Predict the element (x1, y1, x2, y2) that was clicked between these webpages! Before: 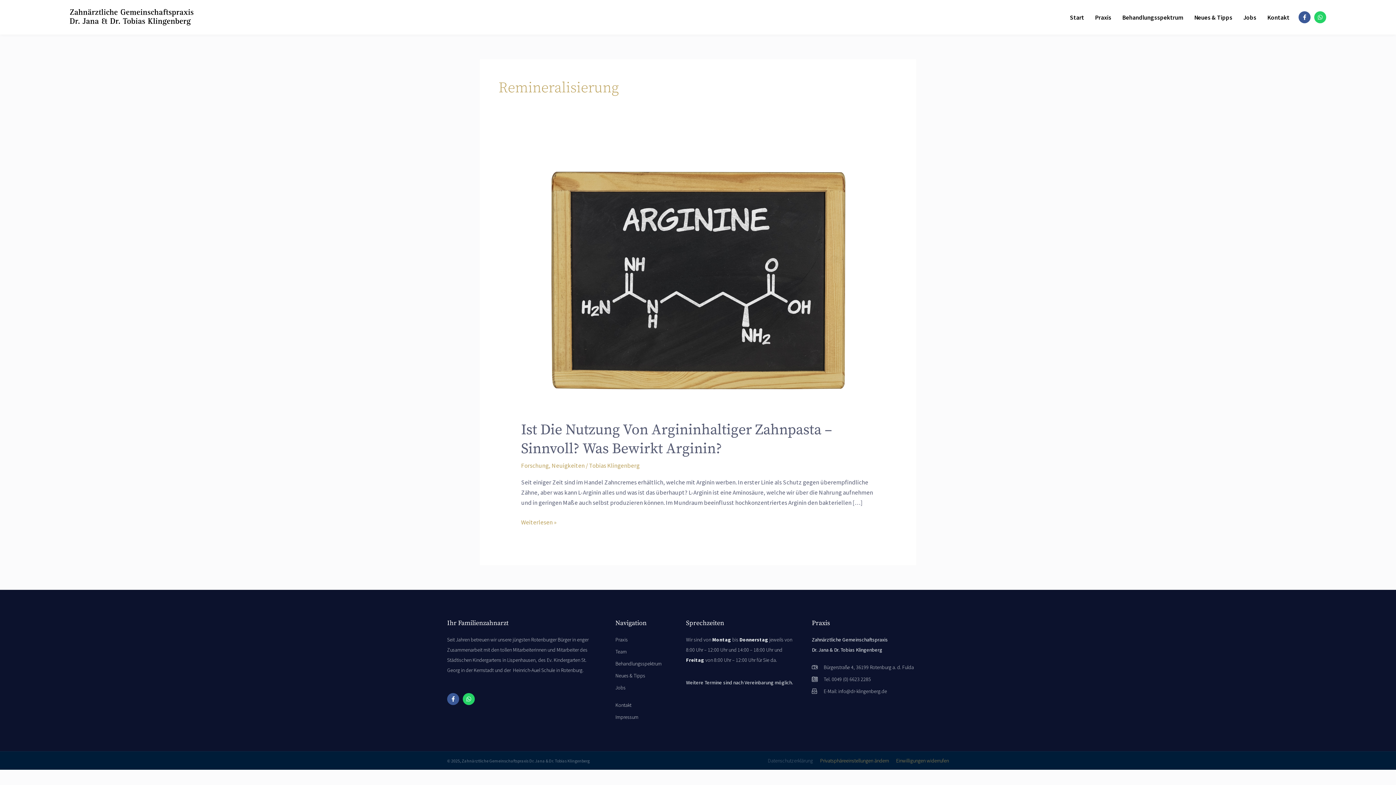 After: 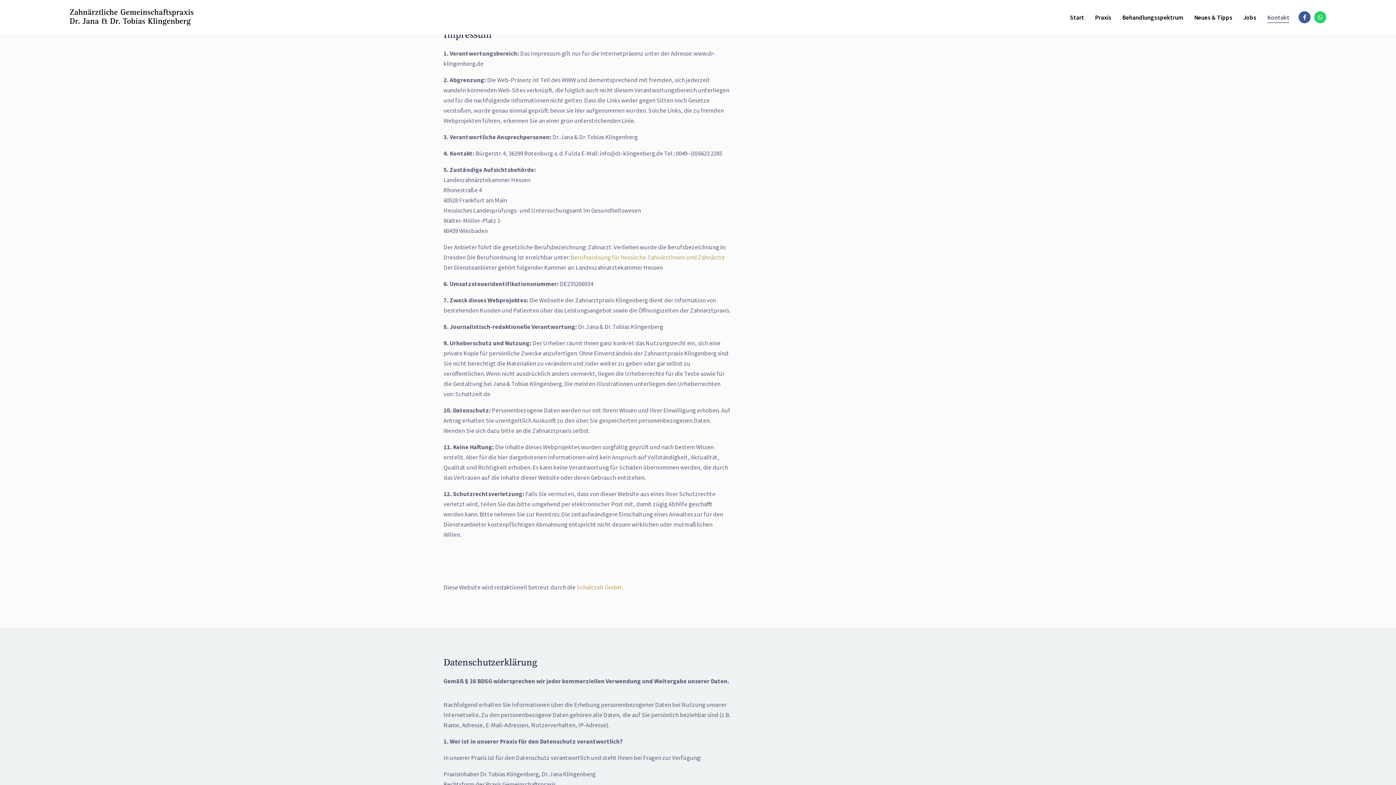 Action: label: Impressum bbox: (615, 712, 671, 722)